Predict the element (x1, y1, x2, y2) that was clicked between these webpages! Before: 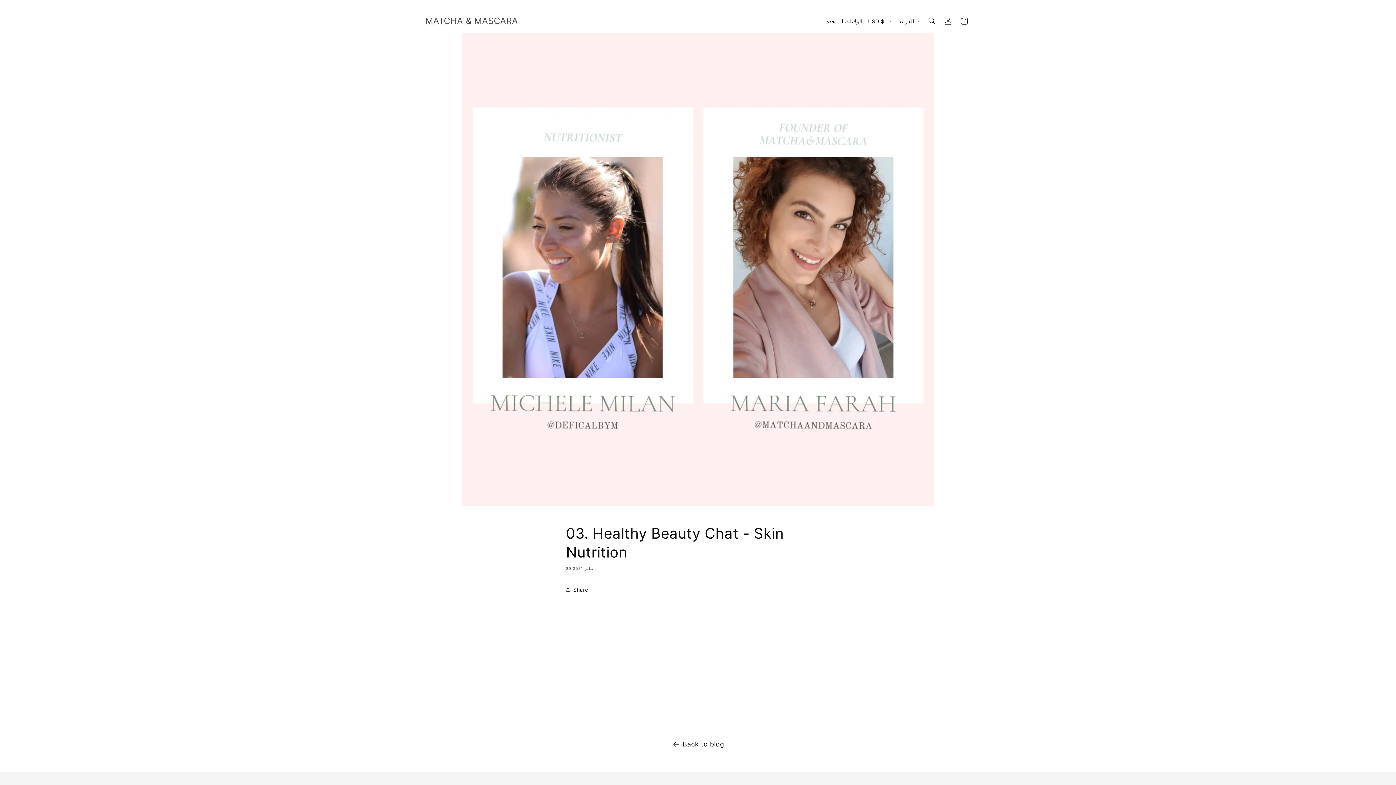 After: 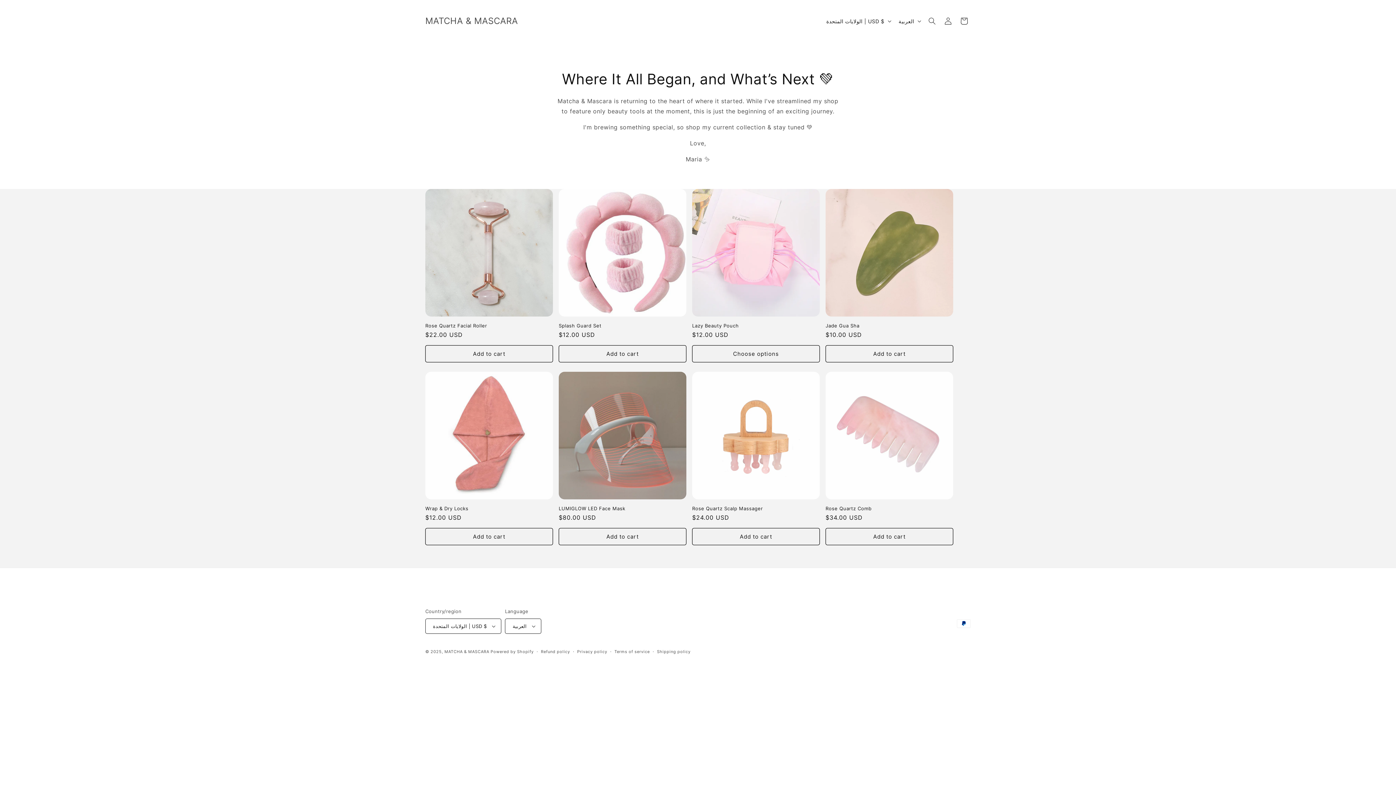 Action: bbox: (422, 14, 520, 28) label: MATCHA & MASCARA